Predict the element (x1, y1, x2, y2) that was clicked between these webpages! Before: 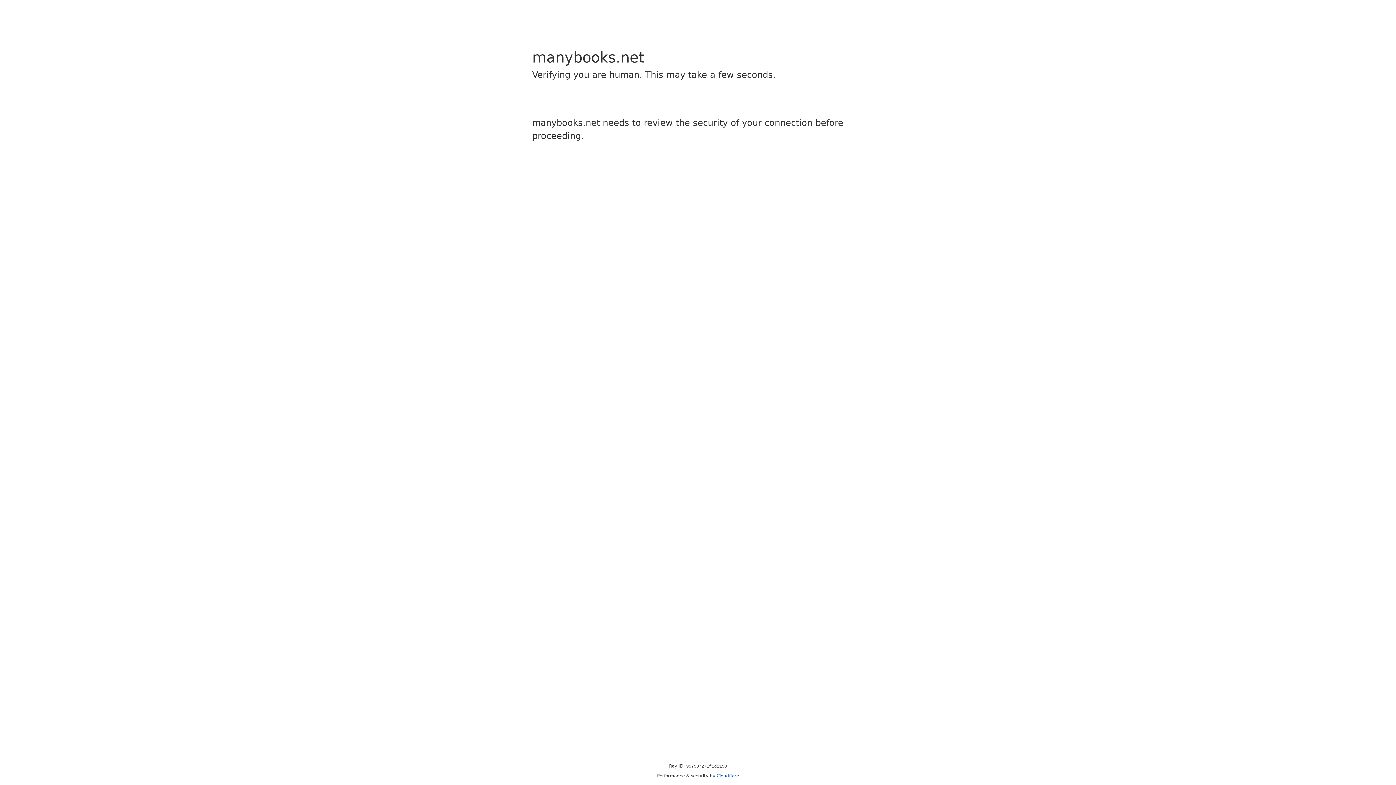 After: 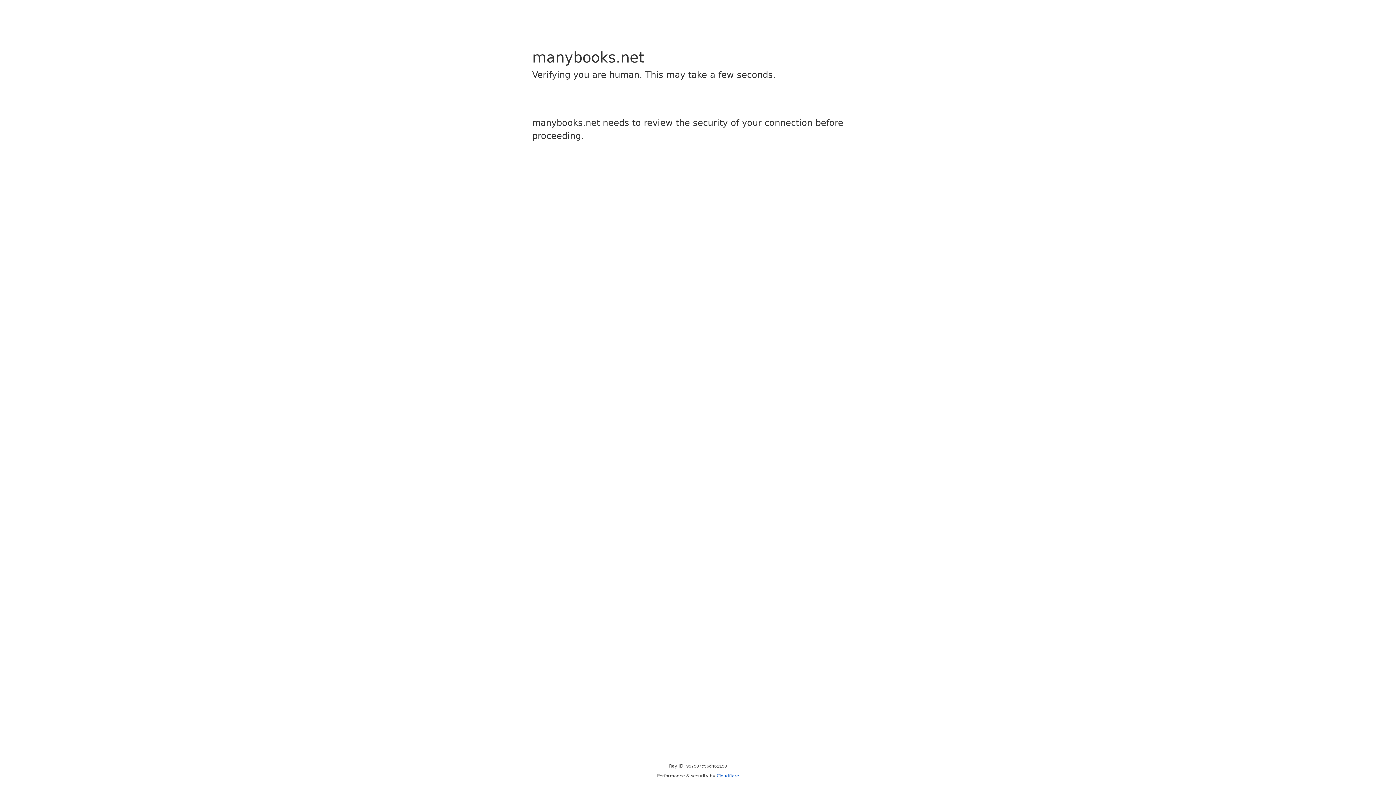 Action: bbox: (716, 773, 739, 778) label: Cloudflare